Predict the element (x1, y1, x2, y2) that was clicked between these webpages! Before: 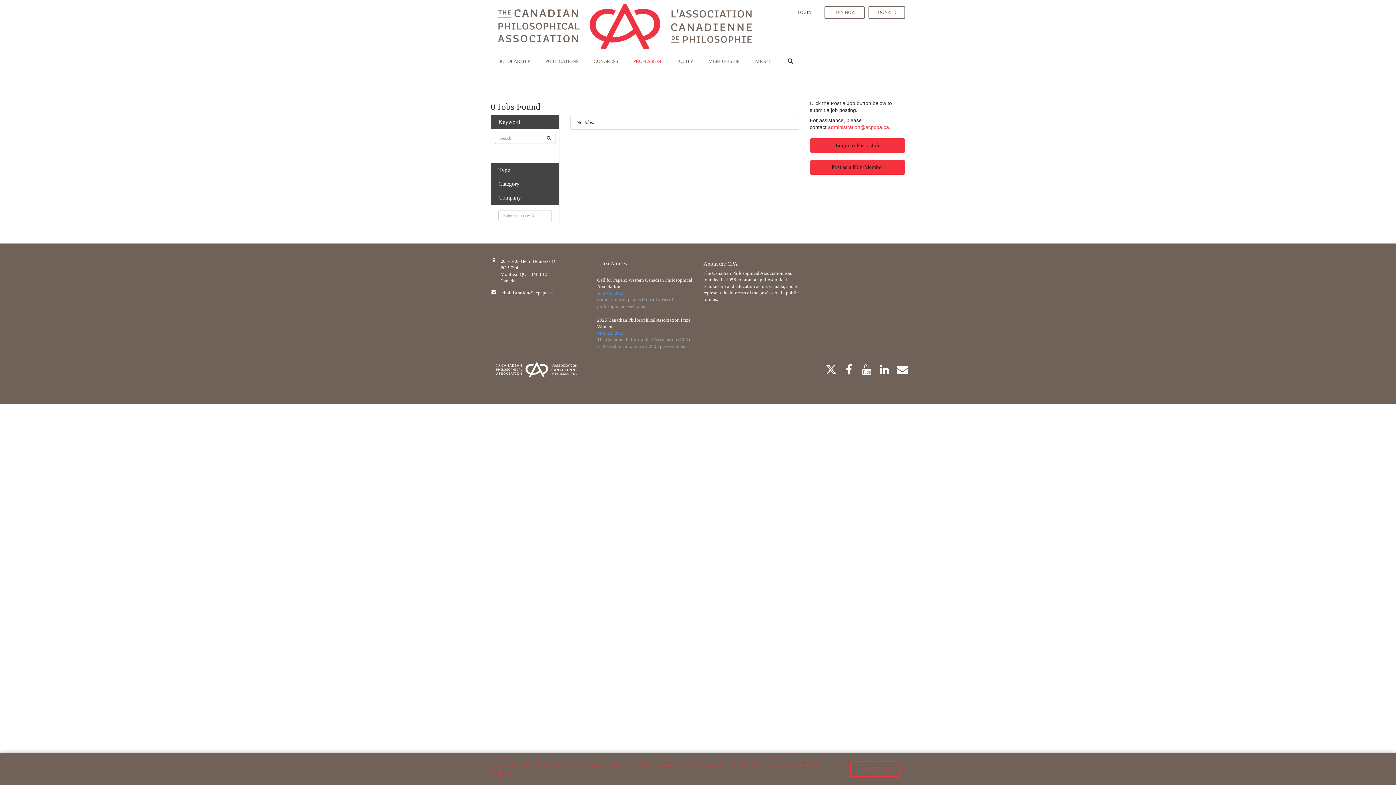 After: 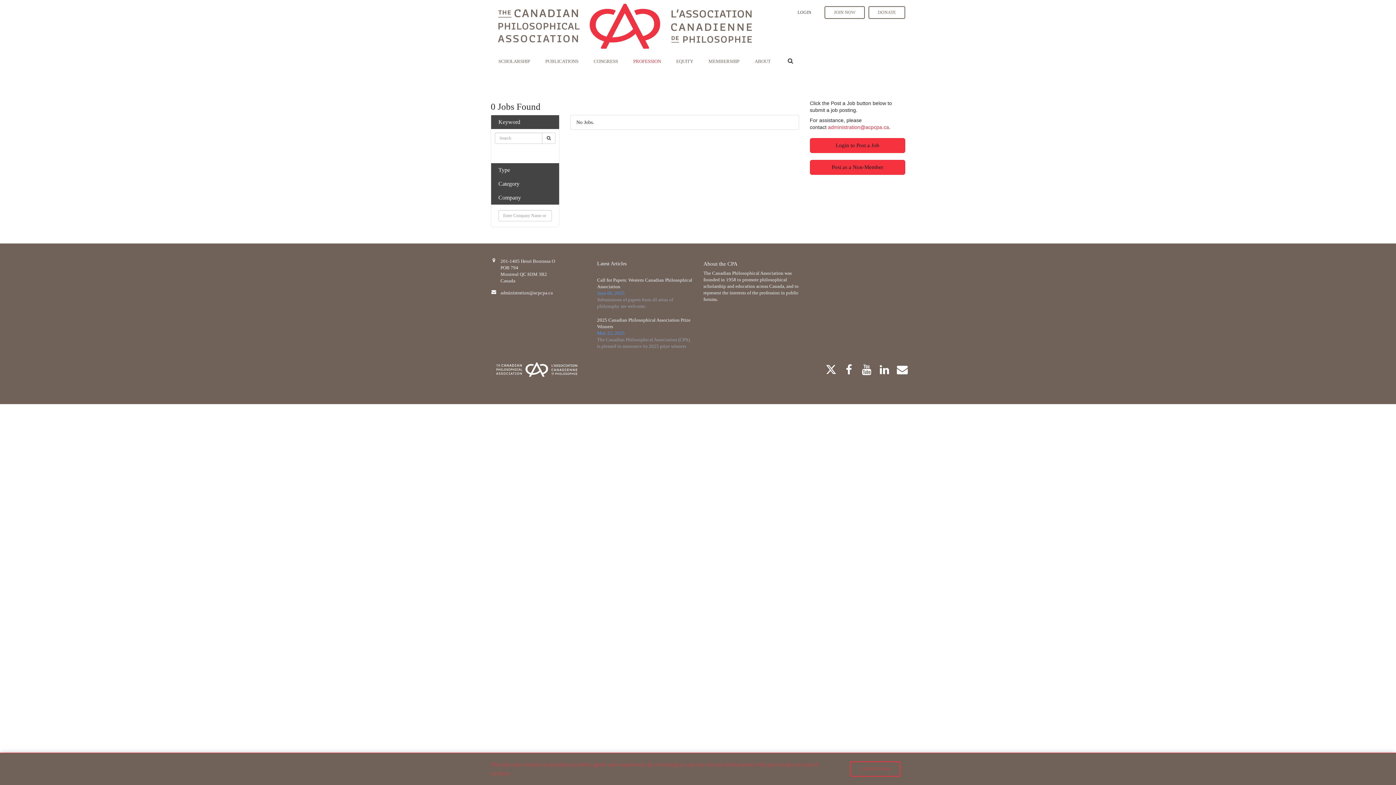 Action: bbox: (500, 290, 552, 295) label: administration@acpcpa.ca